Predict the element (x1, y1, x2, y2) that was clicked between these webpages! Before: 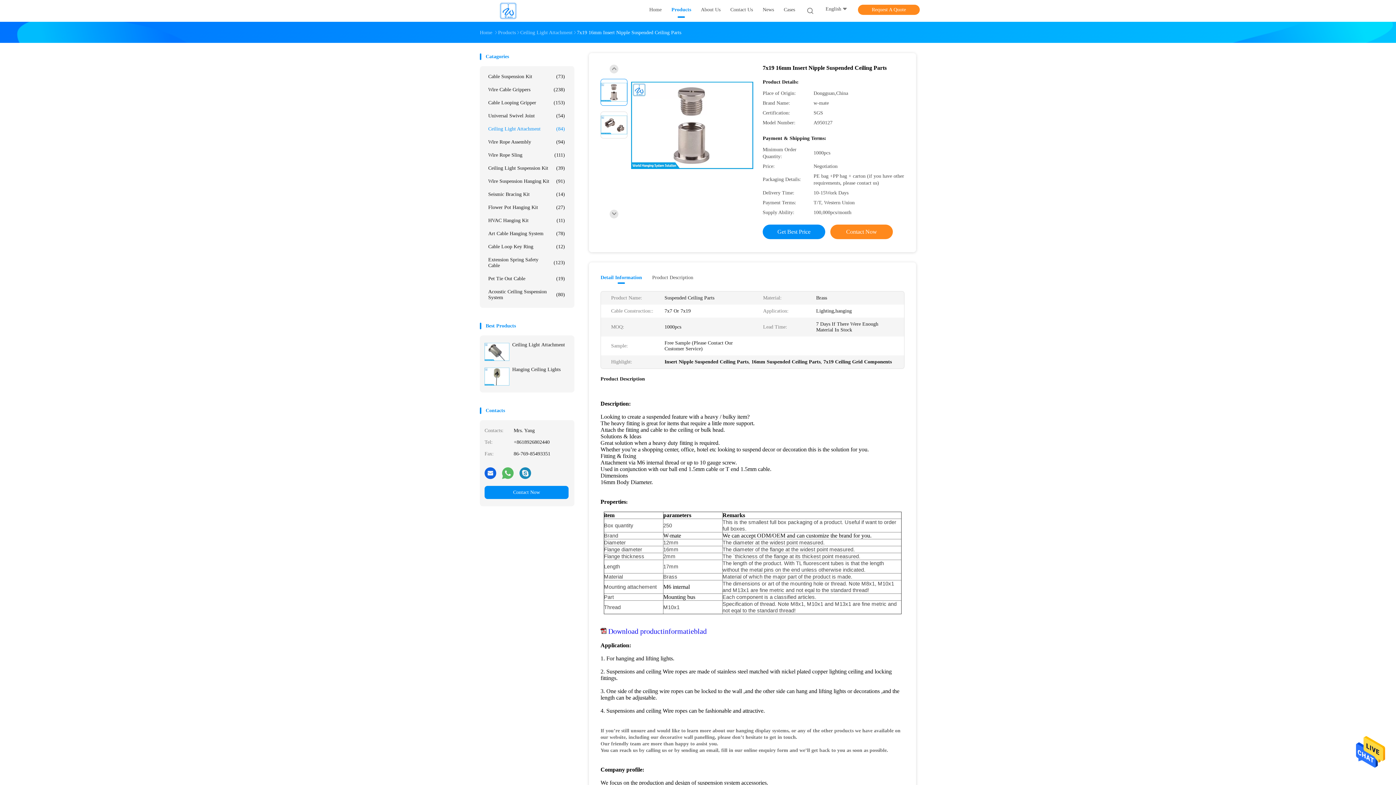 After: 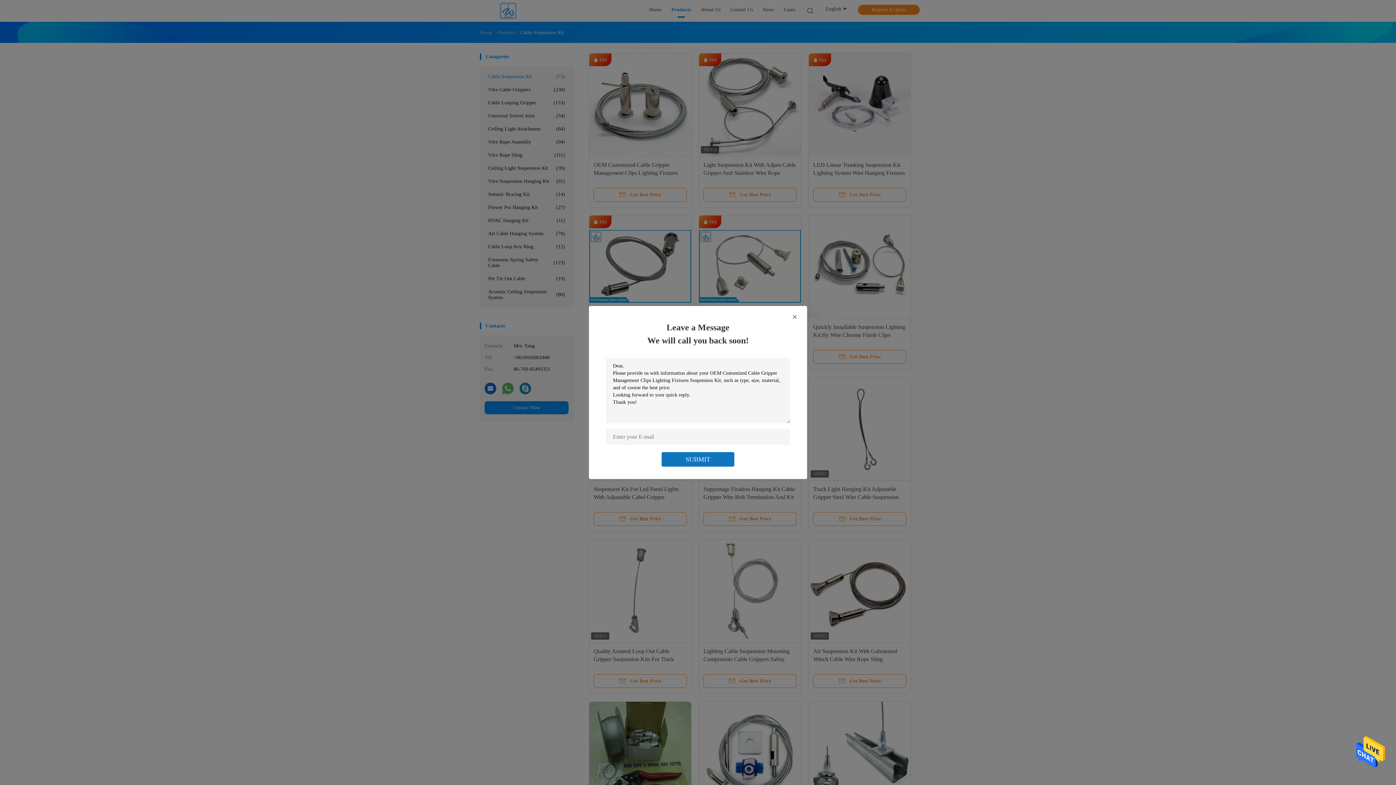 Action: label: Cable Suspension Kit
(73) bbox: (484, 70, 568, 83)